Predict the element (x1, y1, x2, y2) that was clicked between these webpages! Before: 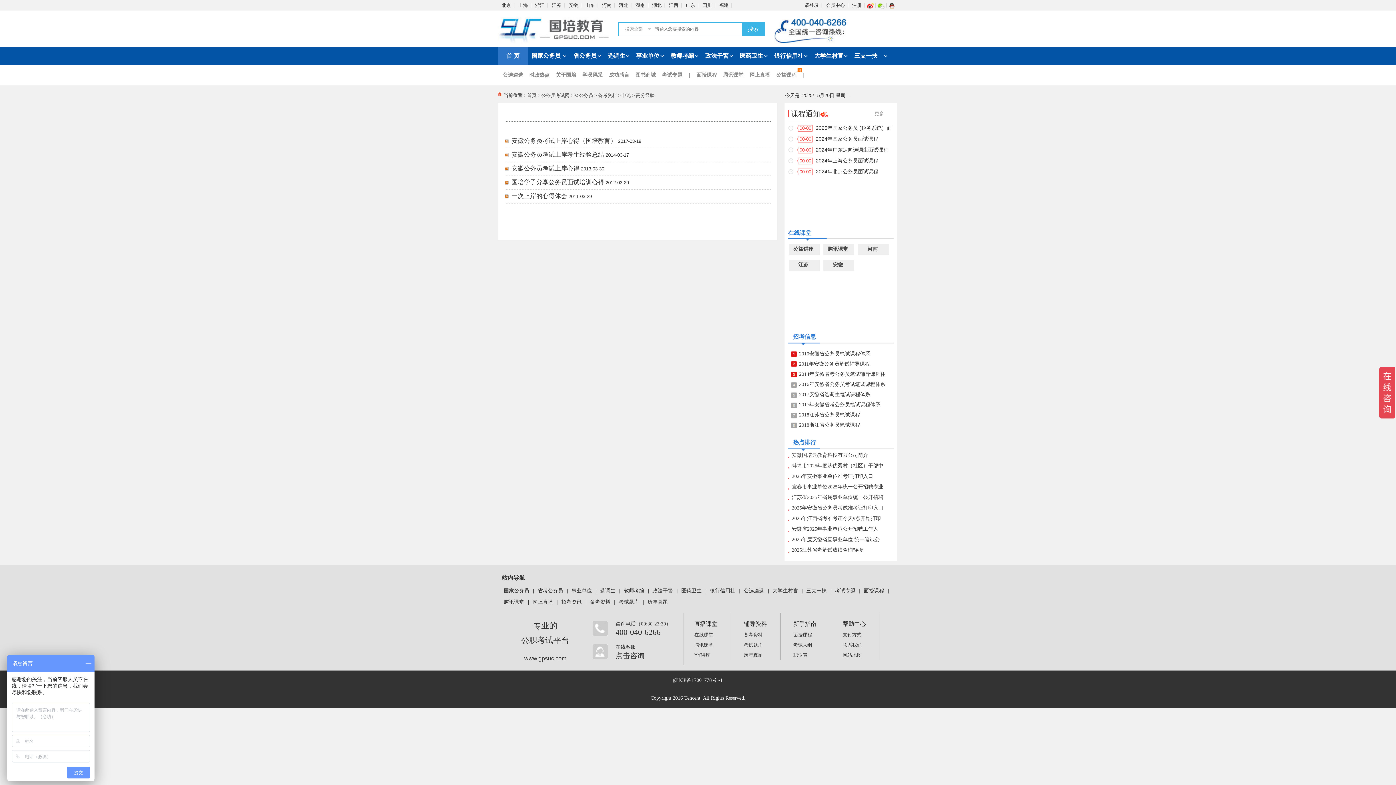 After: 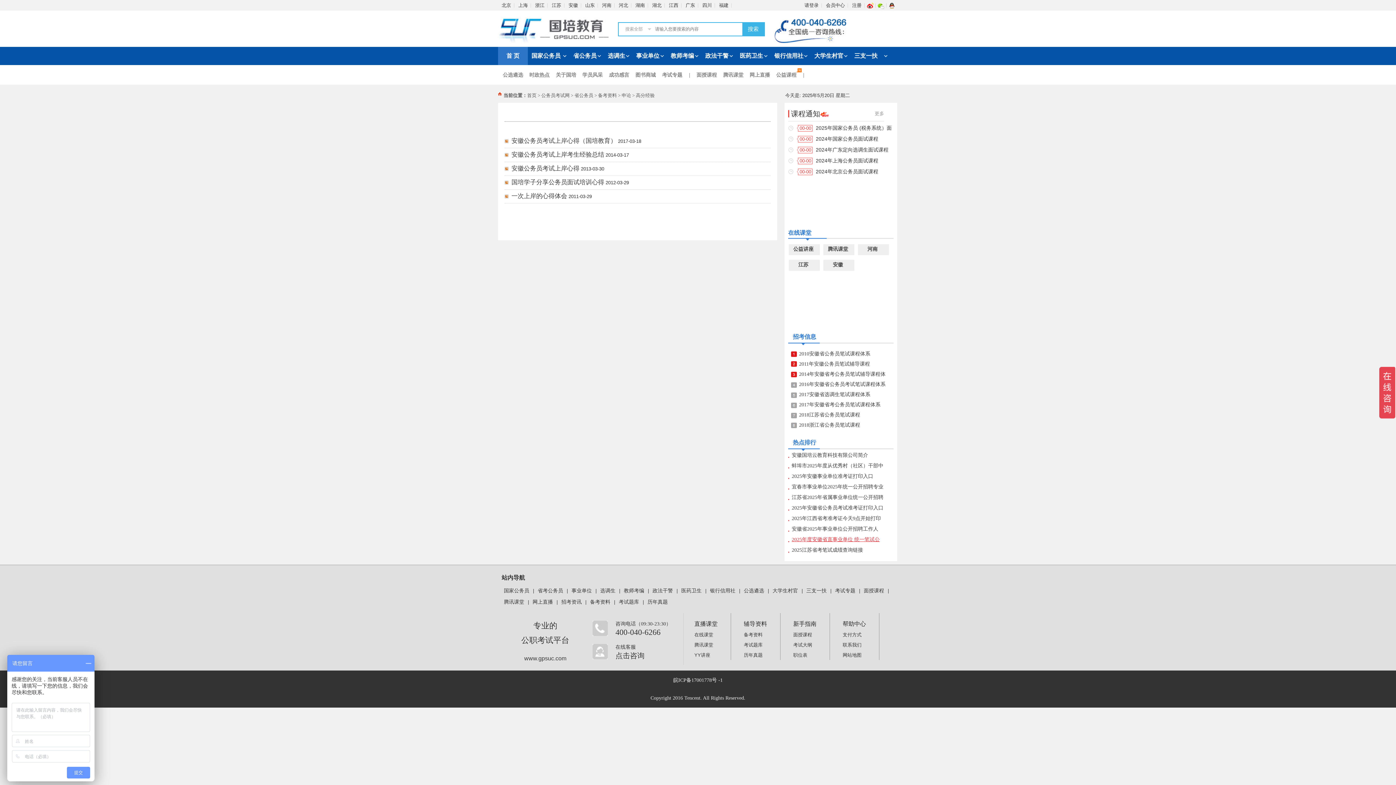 Action: label: 2025年度安徽省直事业单位 统一笔试公 bbox: (792, 537, 880, 542)